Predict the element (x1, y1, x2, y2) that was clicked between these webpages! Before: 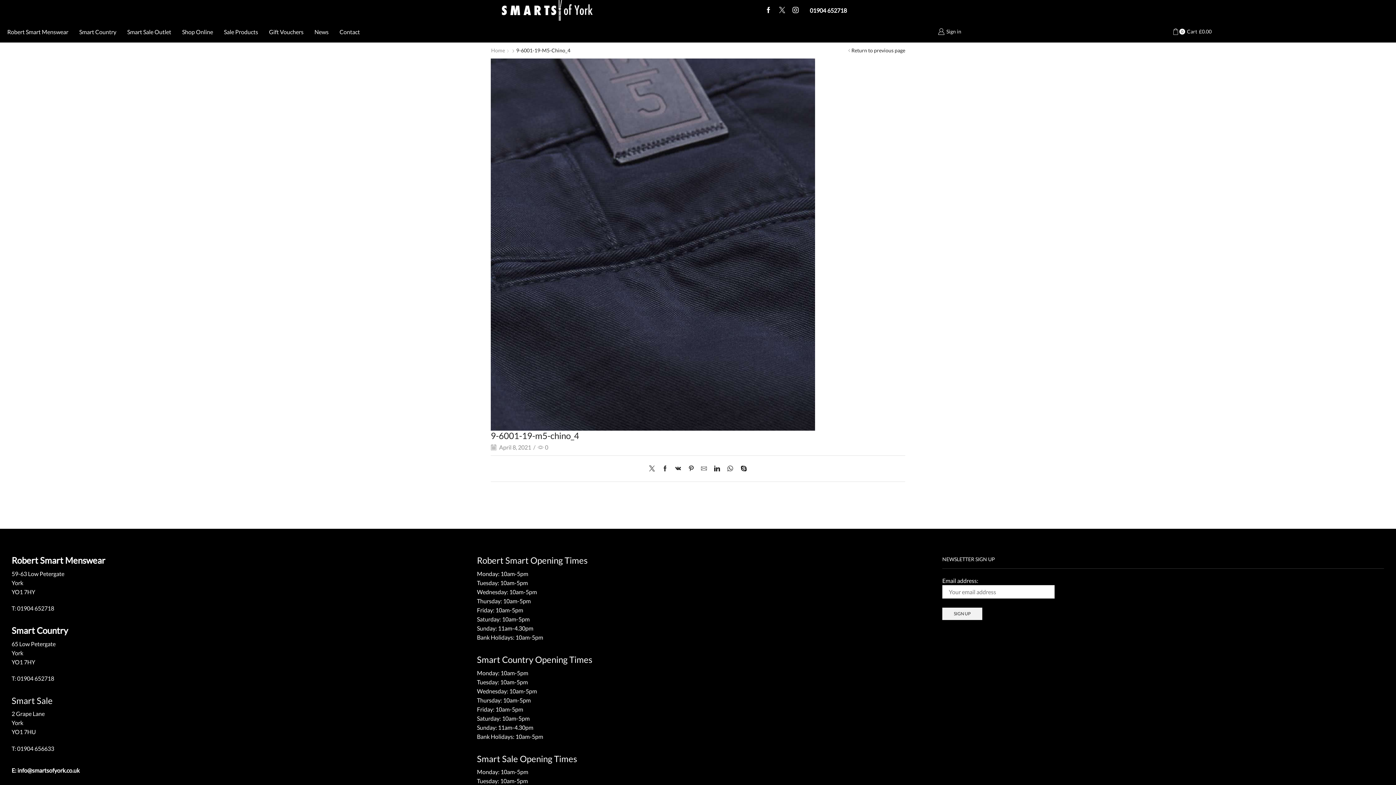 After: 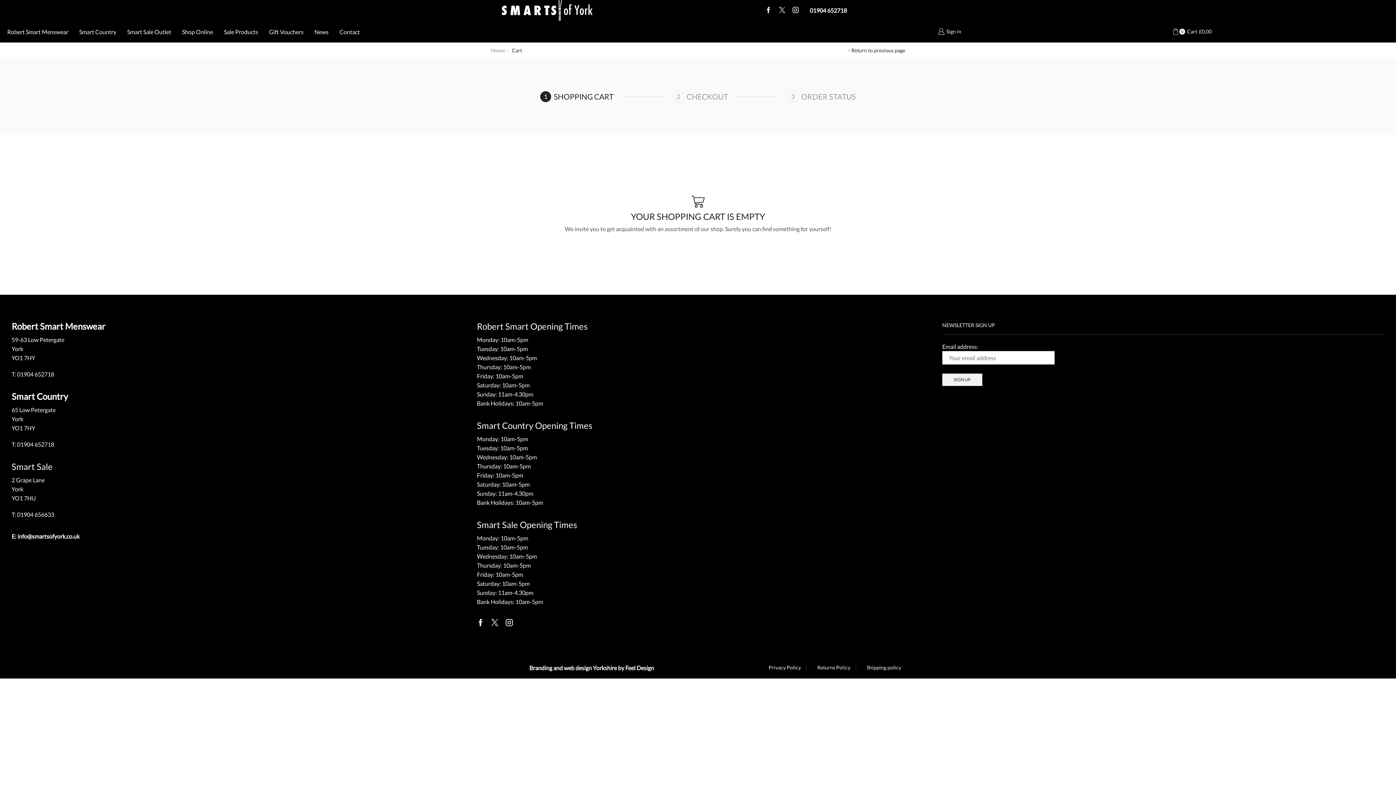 Action: label: 0
Cart
£0.00 bbox: (1172, 26, 1396, 37)